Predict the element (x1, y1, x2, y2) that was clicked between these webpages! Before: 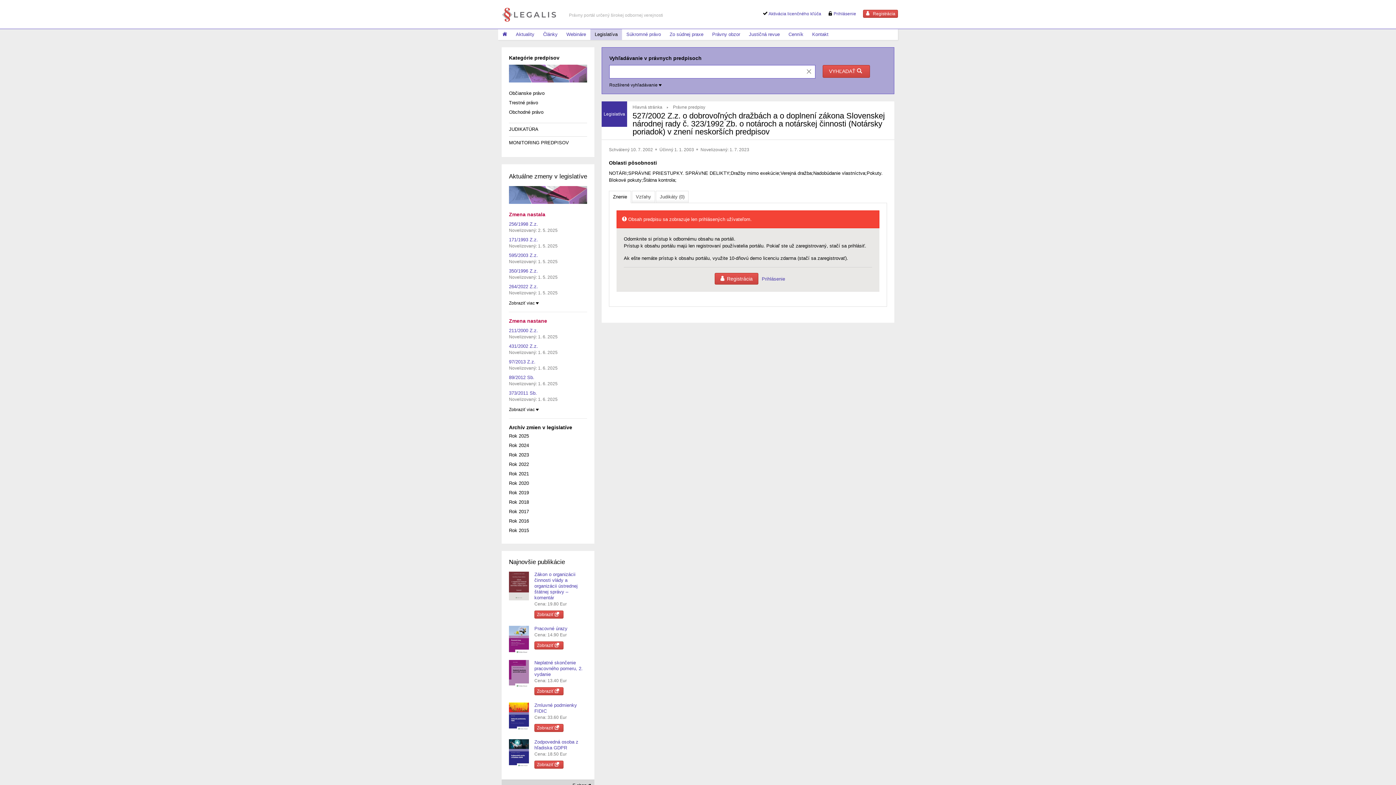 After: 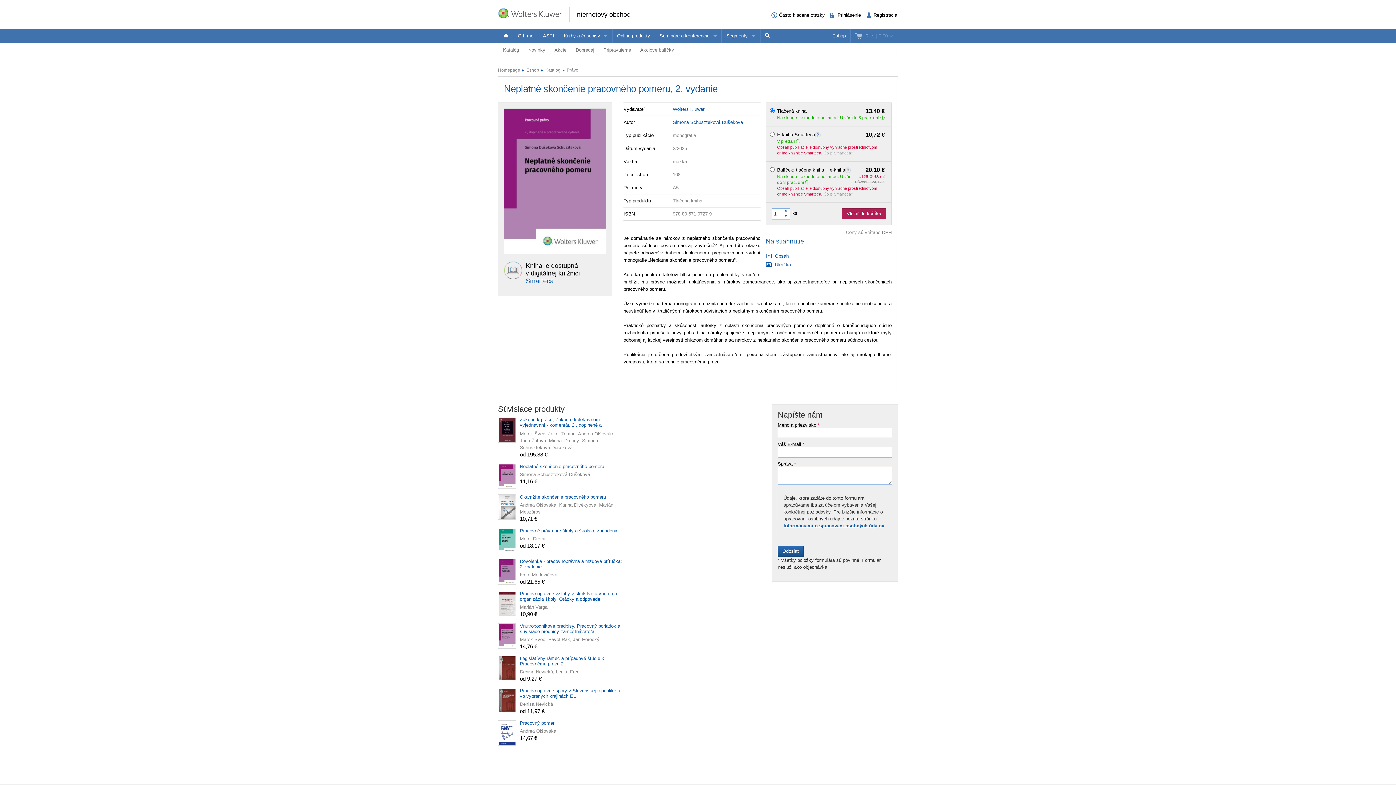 Action: bbox: (534, 687, 563, 695) label: Zobraziť 